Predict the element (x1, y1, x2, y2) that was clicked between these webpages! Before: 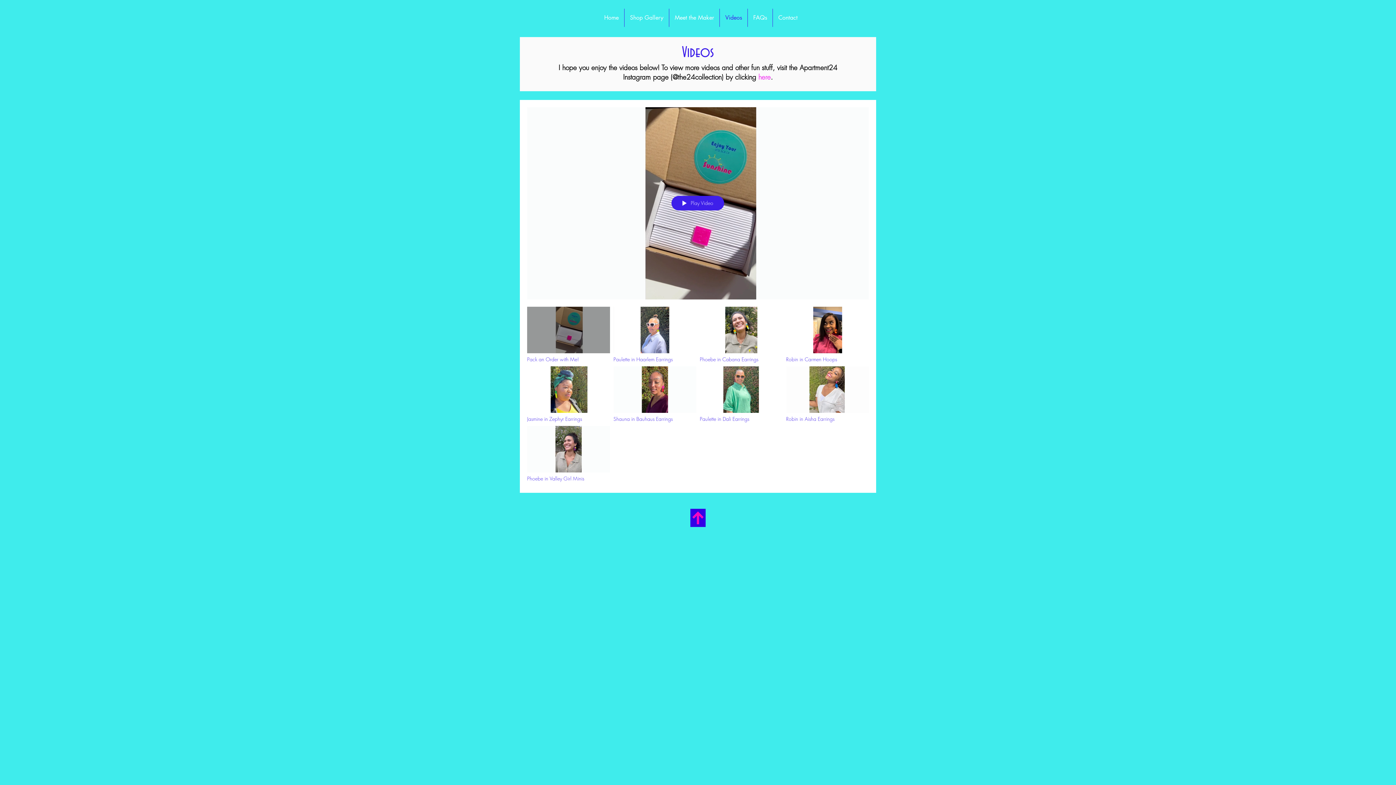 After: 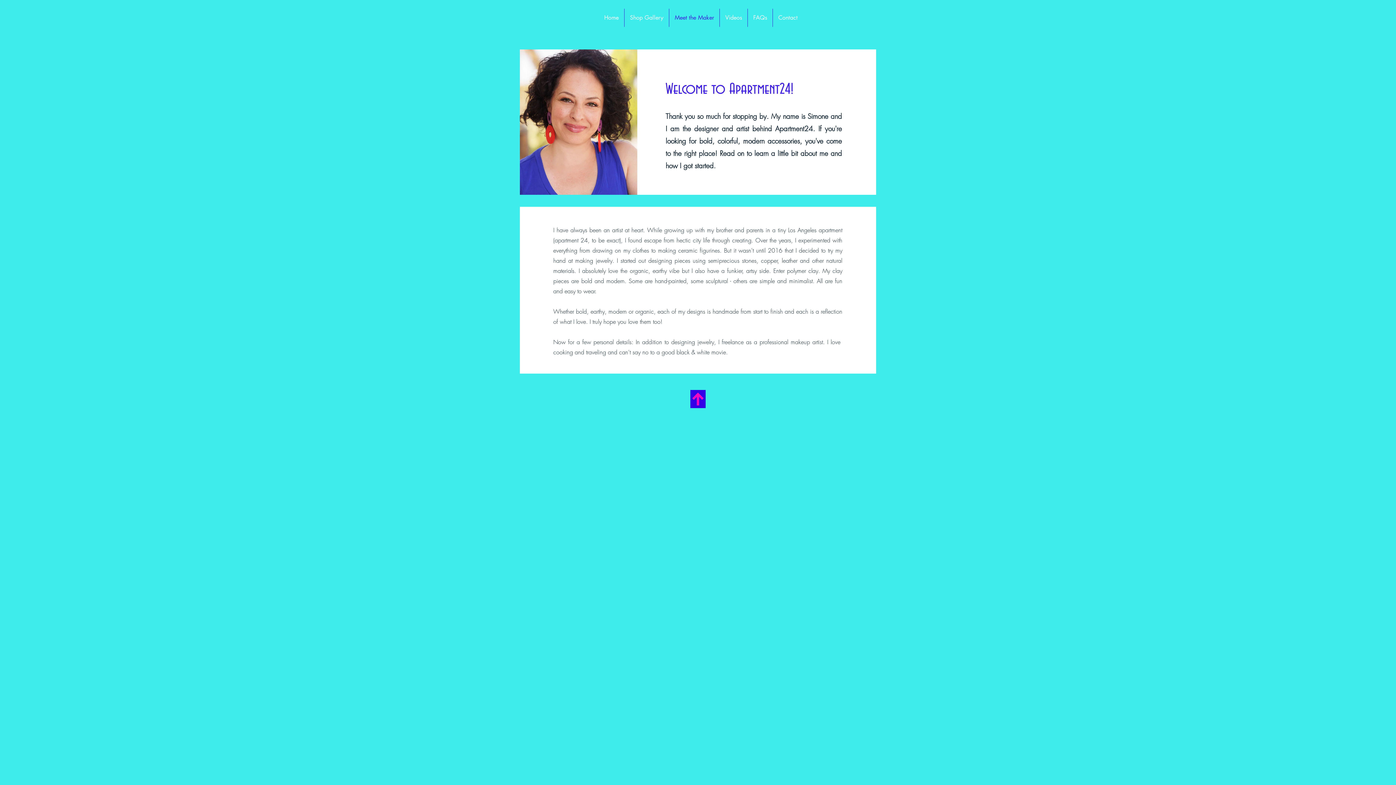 Action: bbox: (669, 8, 719, 26) label: Meet the Maker